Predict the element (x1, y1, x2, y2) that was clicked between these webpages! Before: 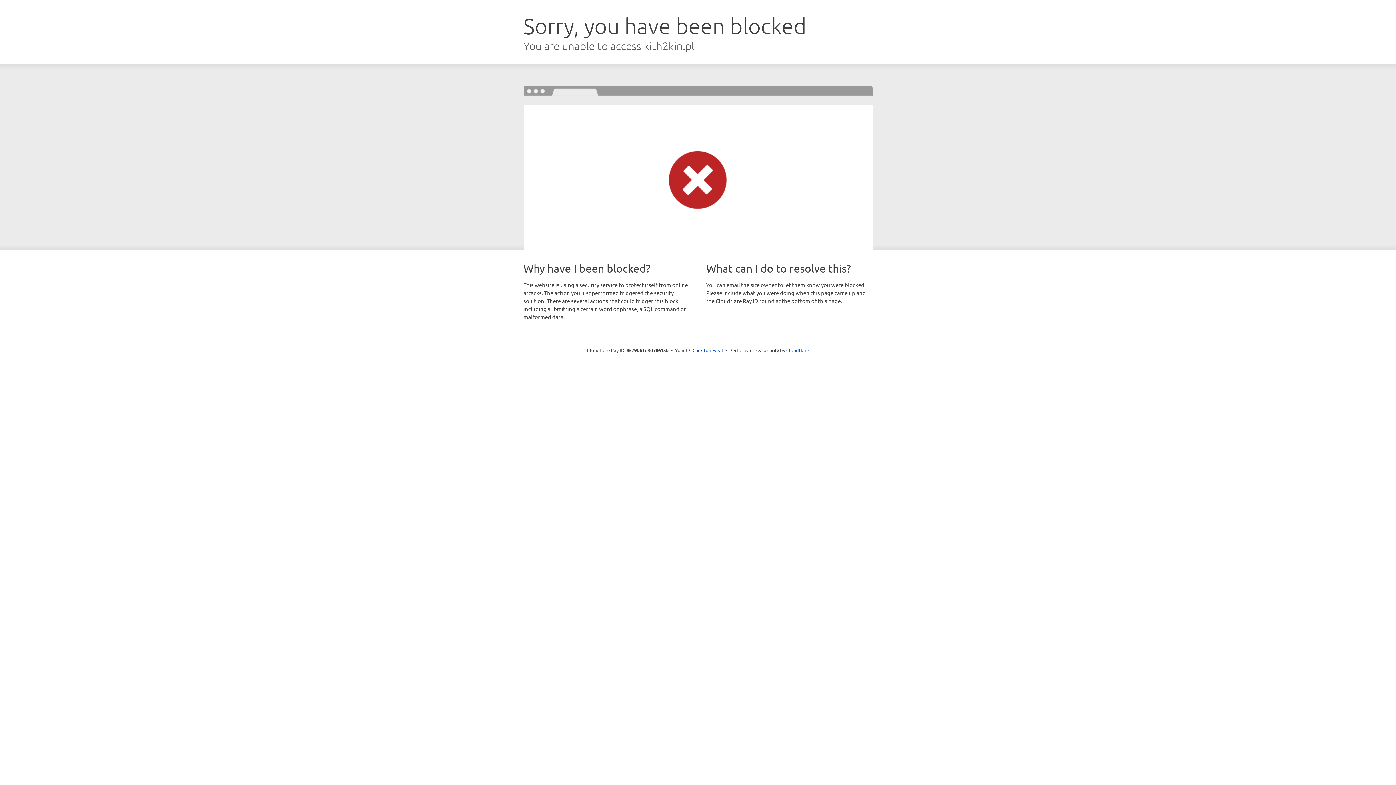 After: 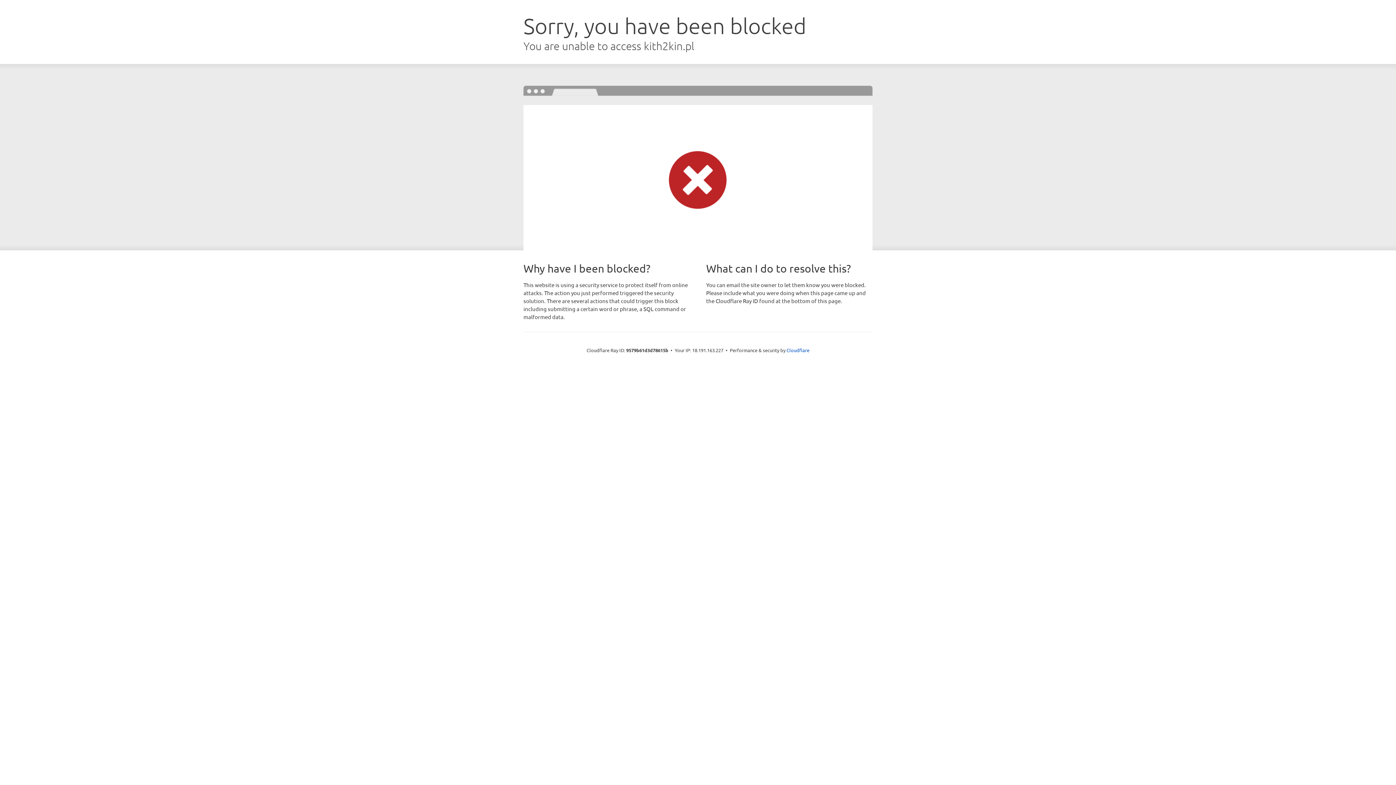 Action: label: Click to reveal bbox: (692, 346, 723, 353)